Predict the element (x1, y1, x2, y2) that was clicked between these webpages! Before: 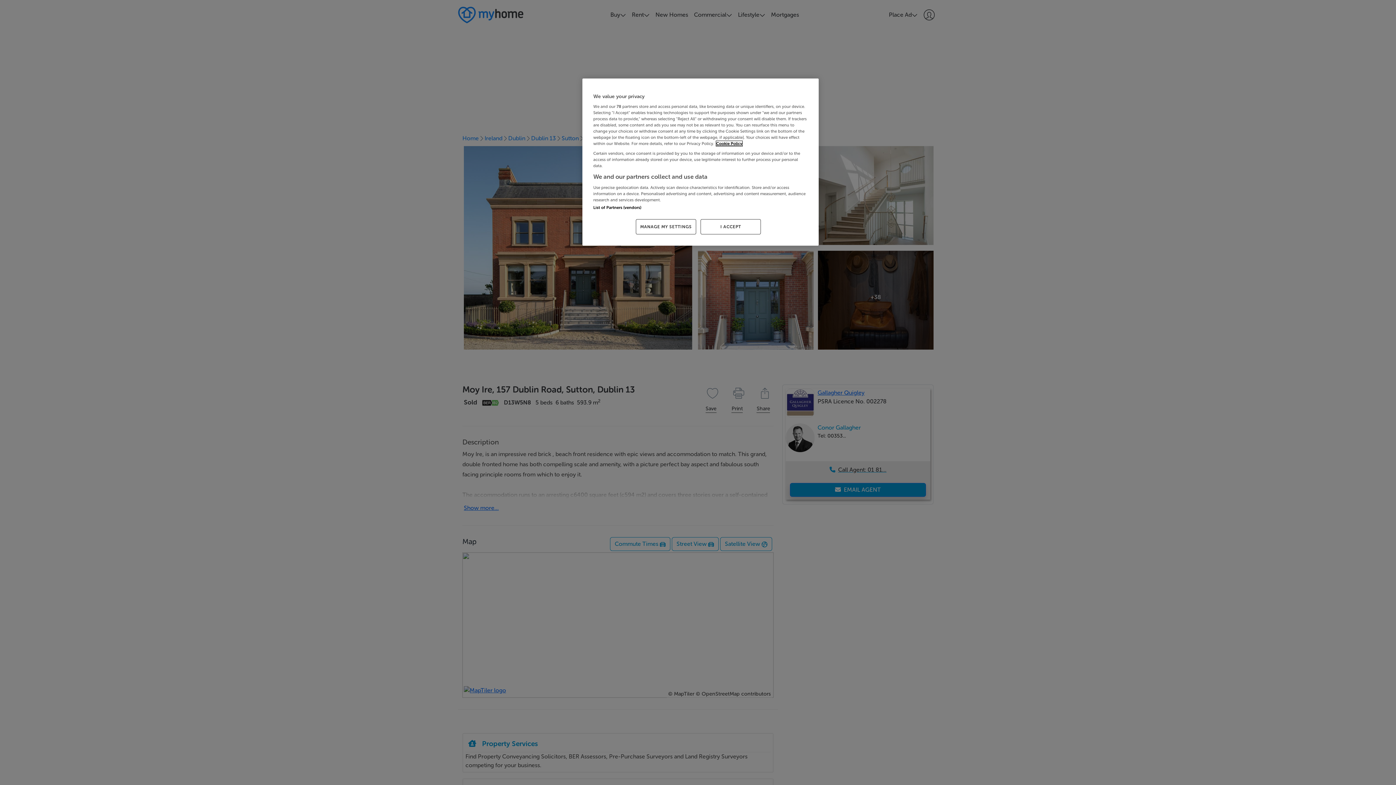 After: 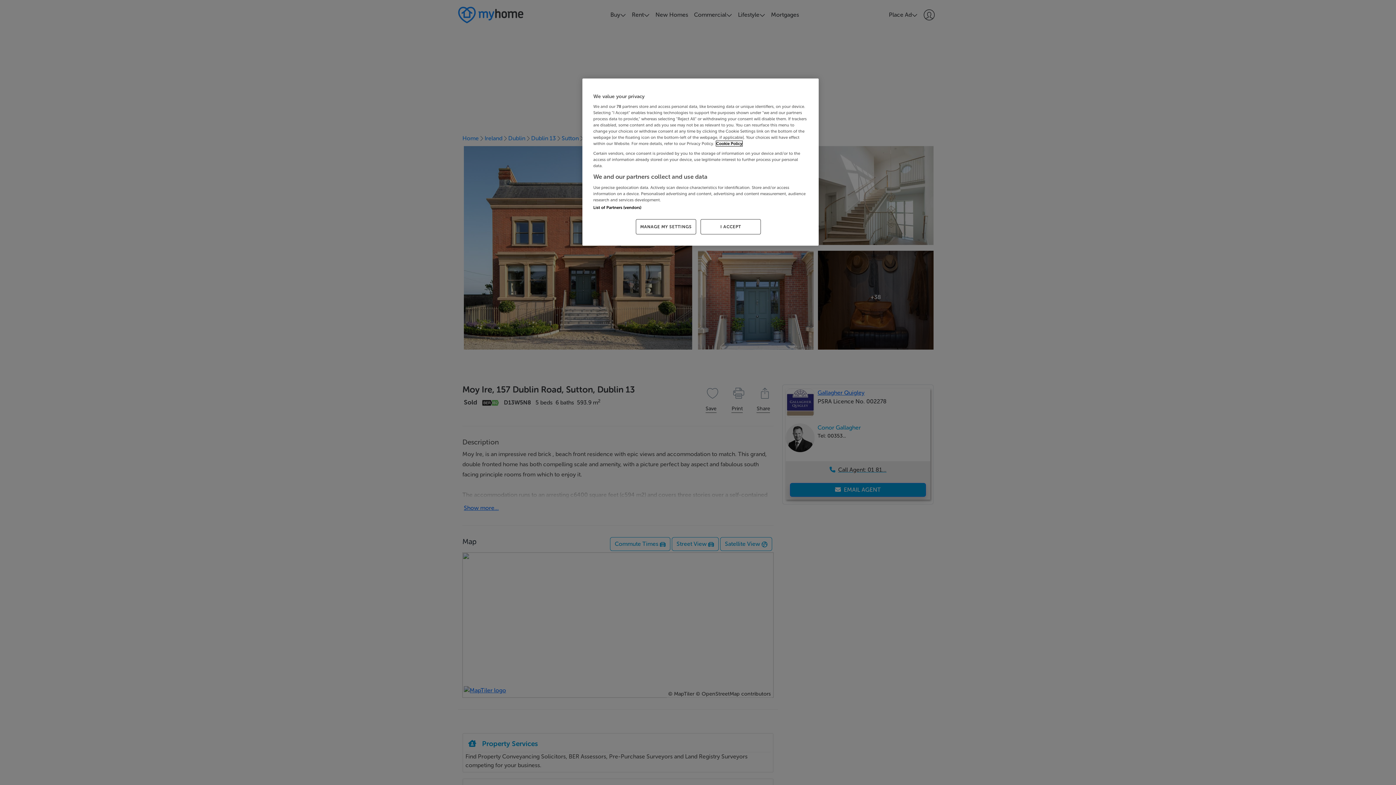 Action: label: More information about your privacy, opens in a new tab bbox: (716, 141, 742, 146)